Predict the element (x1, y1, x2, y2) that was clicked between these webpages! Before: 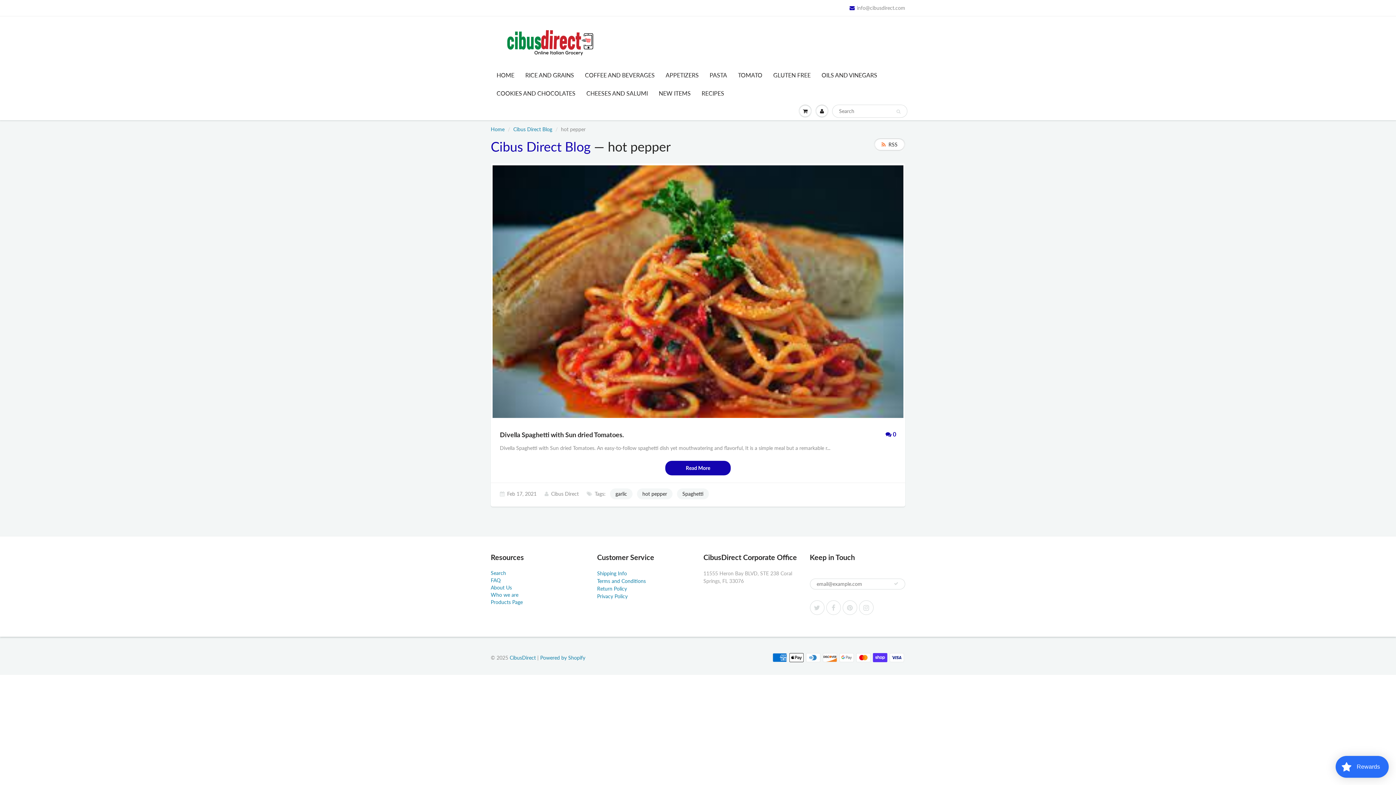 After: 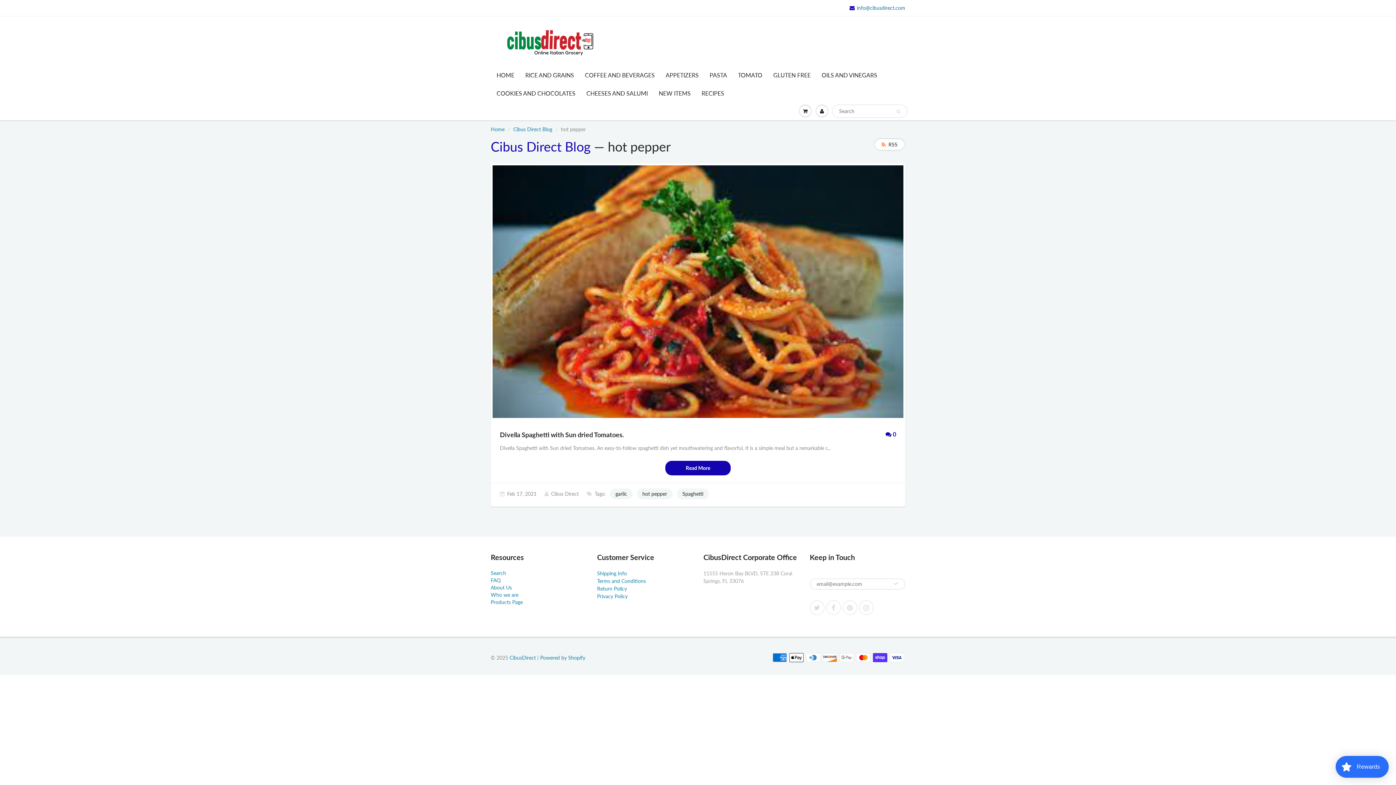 Action: bbox: (849, 4, 905, 11) label: info@cibusdirect.com